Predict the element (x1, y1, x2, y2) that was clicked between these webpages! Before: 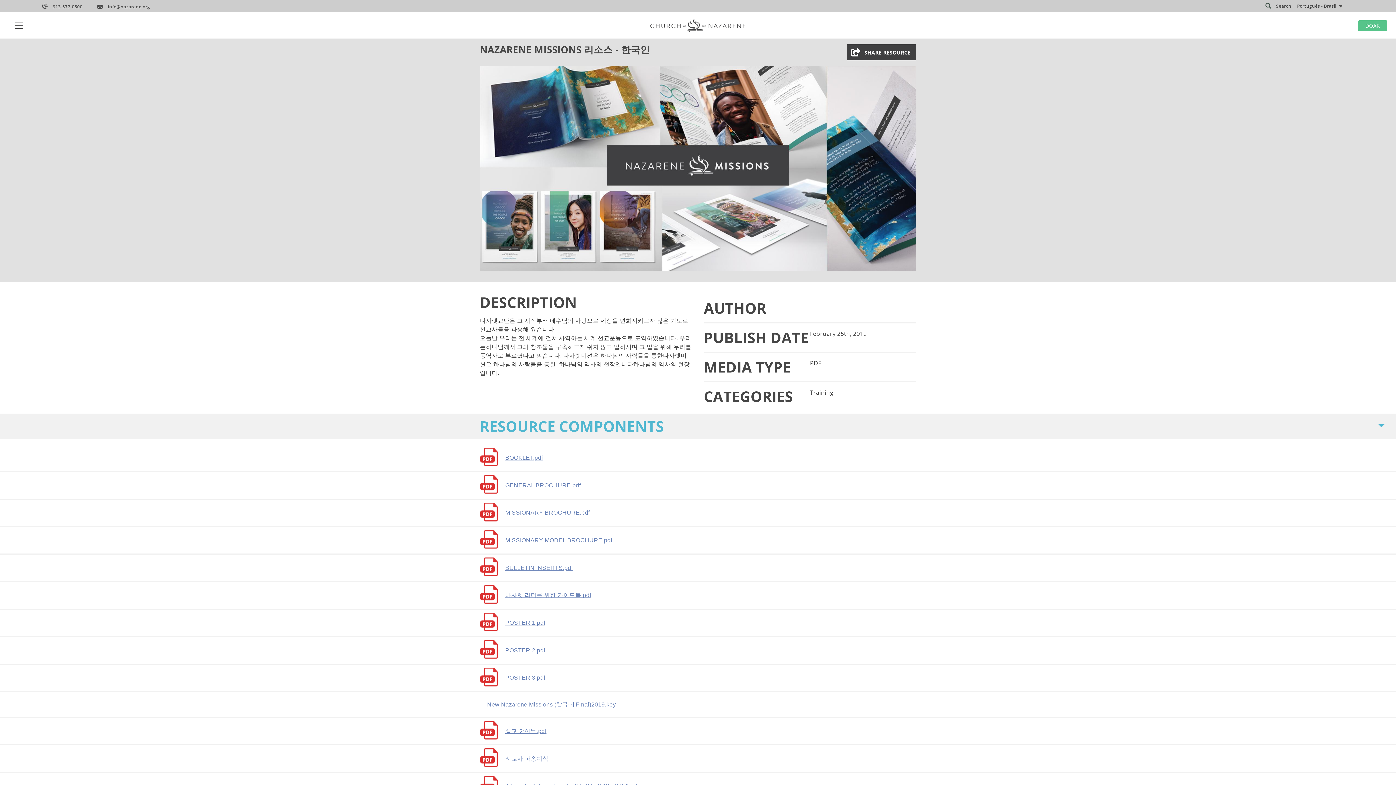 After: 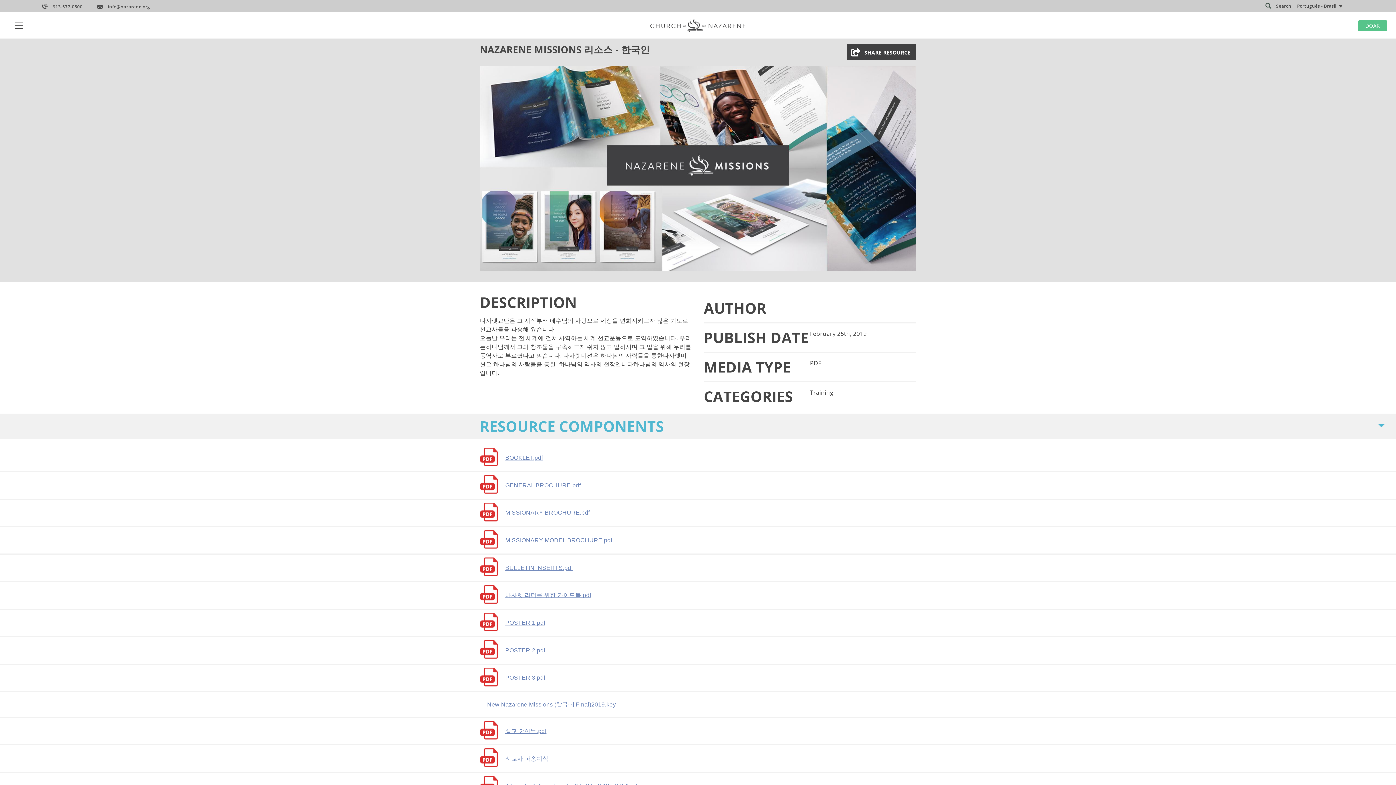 Action: label: POSTER 3.pdf bbox: (505, 668, 545, 687)